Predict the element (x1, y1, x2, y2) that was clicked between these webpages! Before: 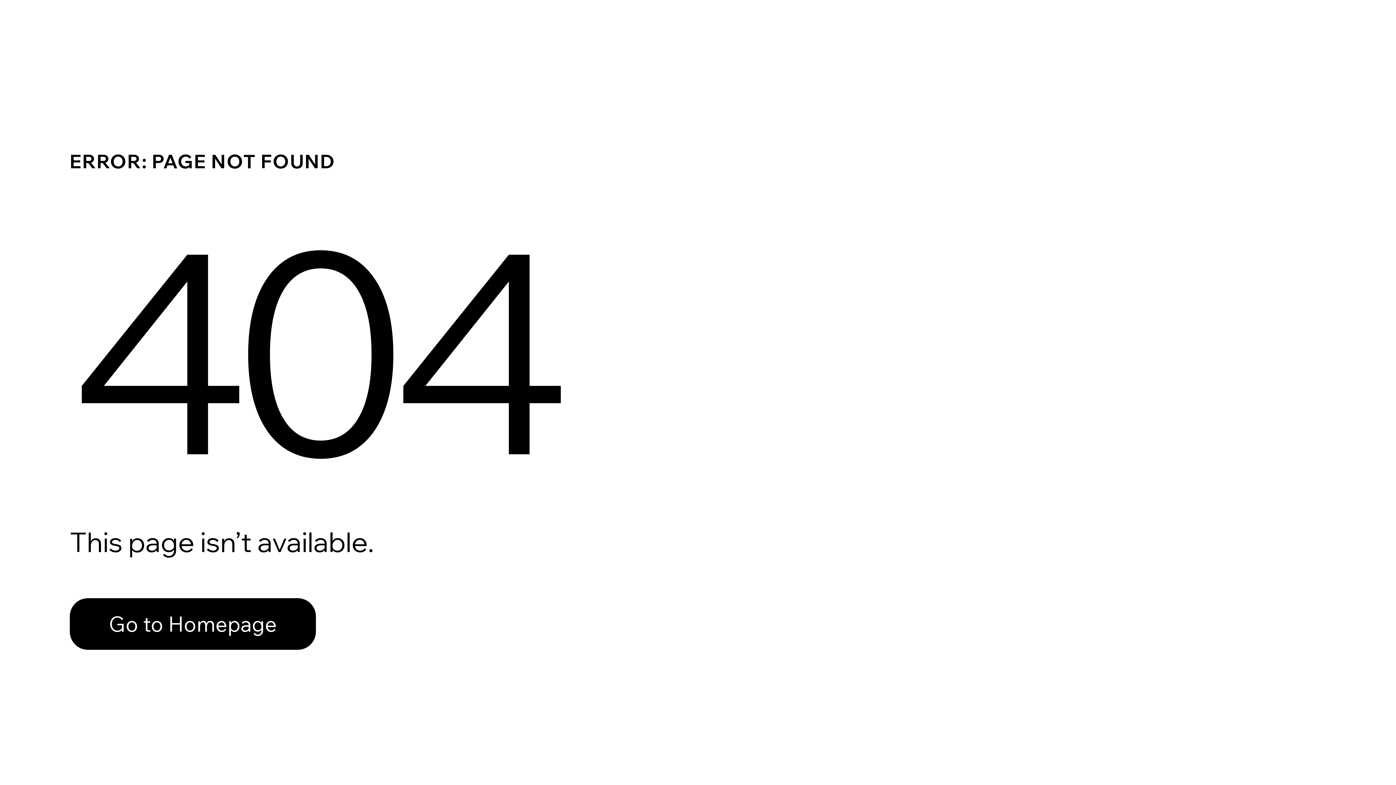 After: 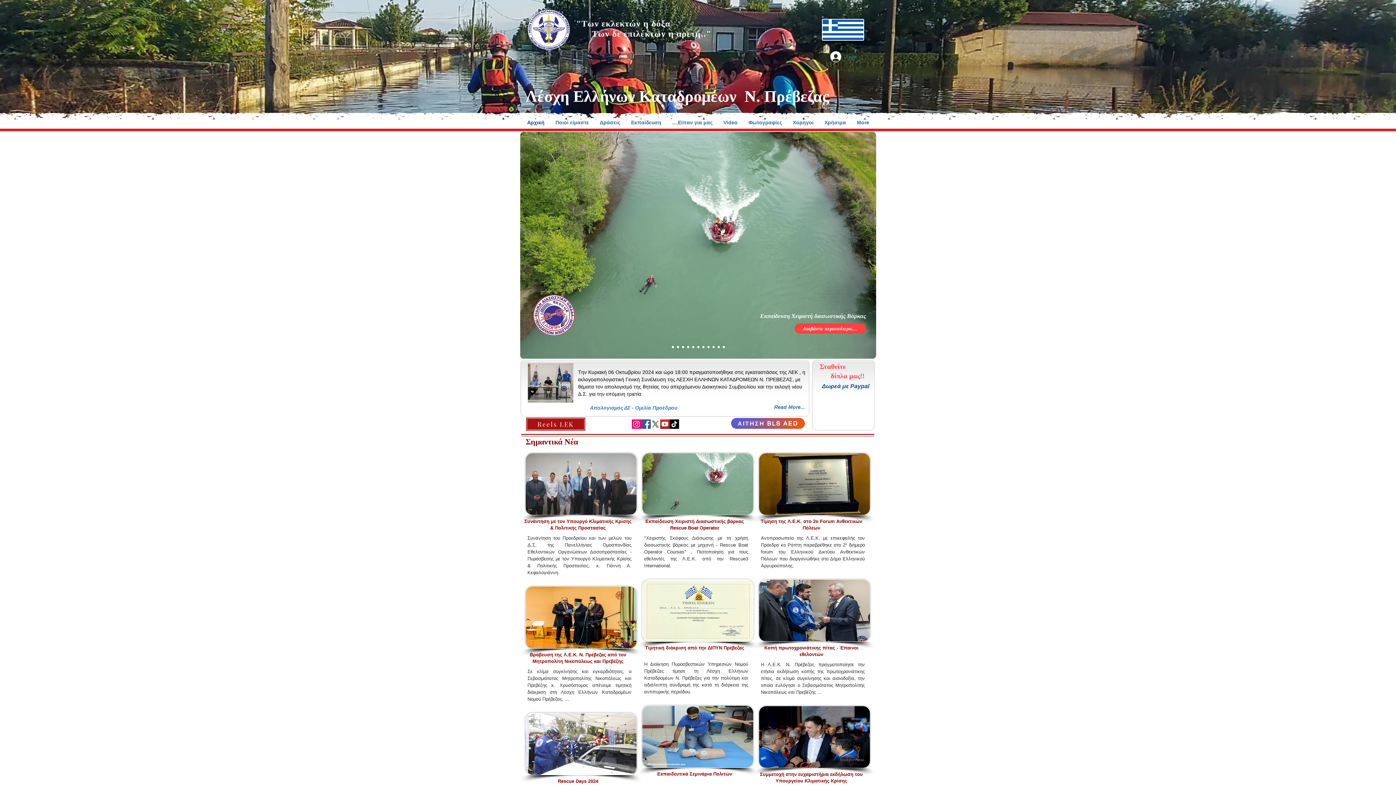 Action: label: Go to Homepage bbox: (69, 582, 768, 659)